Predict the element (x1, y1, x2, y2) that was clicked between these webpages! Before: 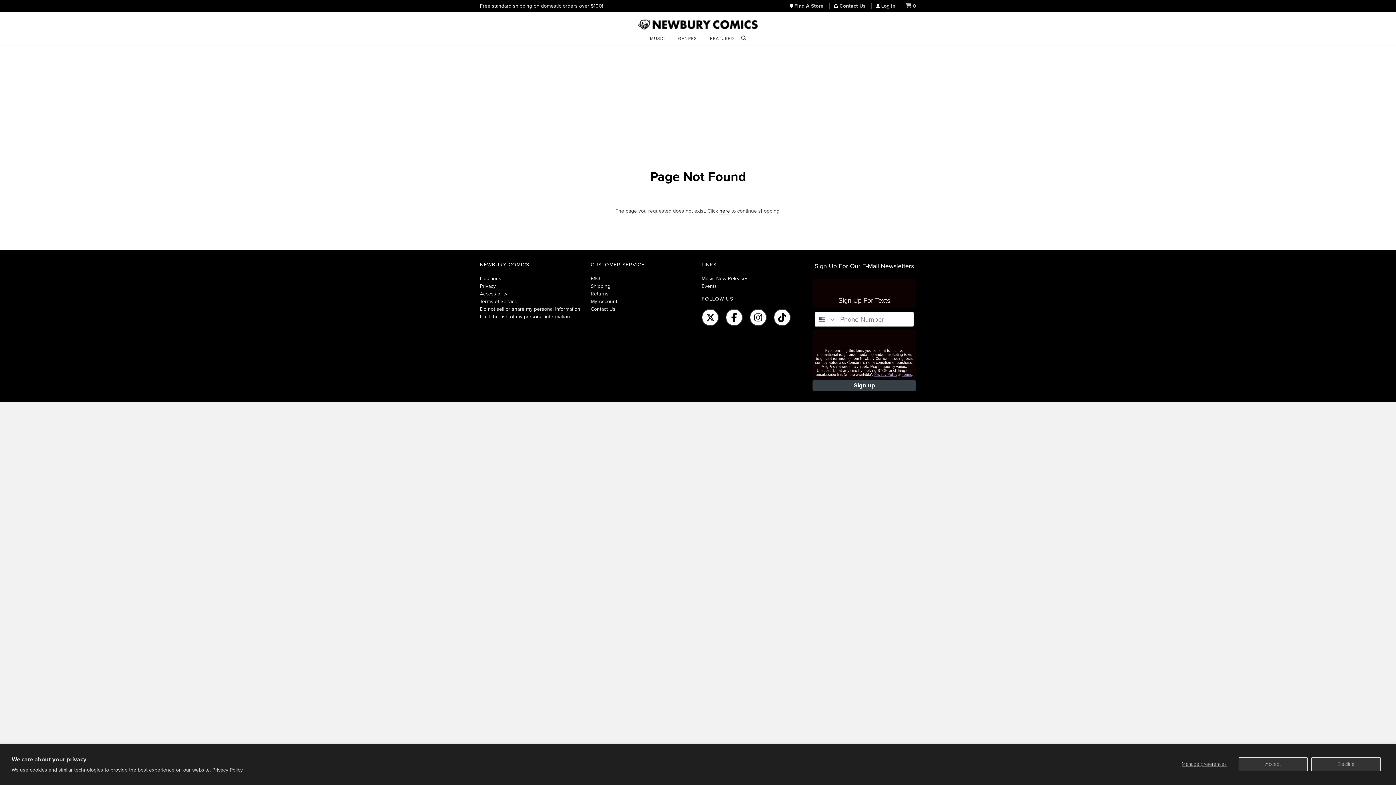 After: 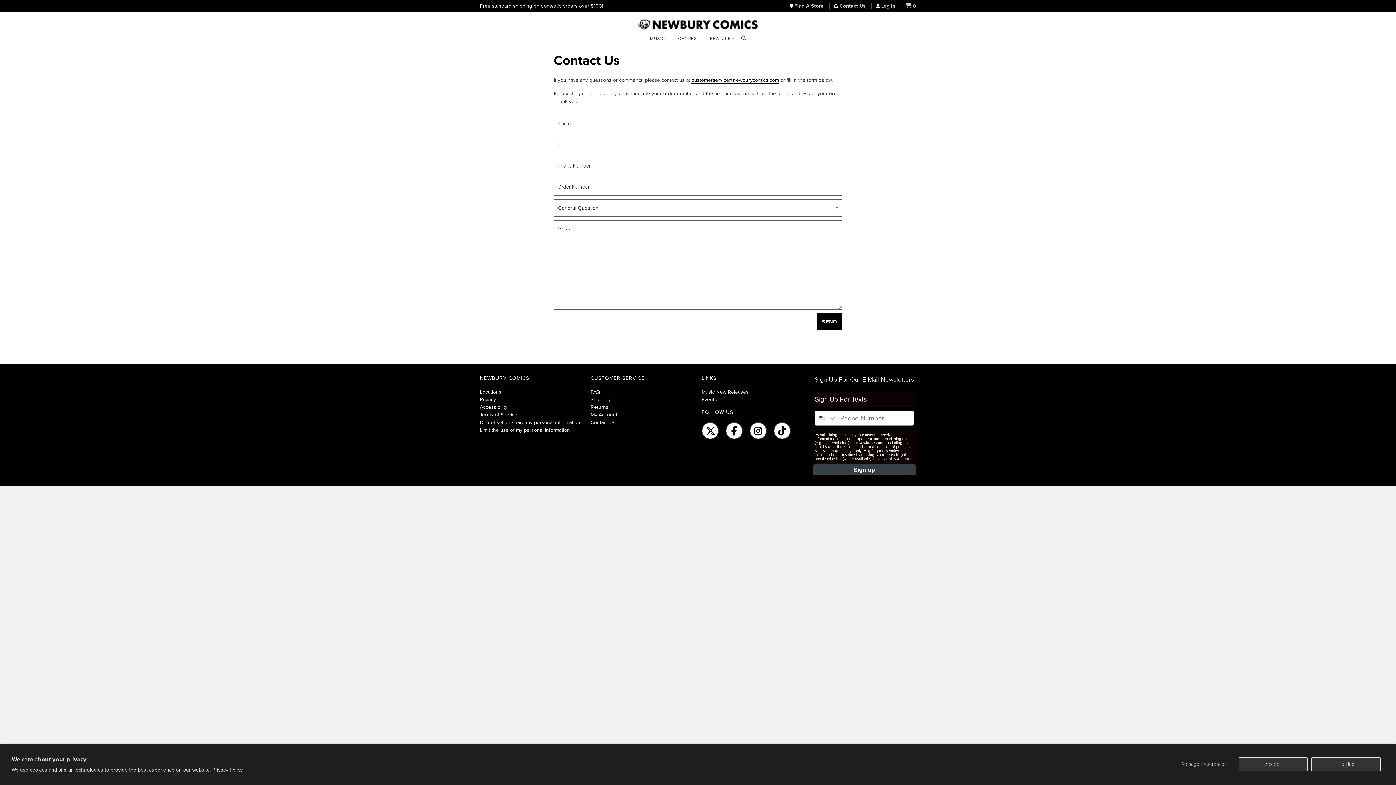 Action: bbox: (839, 2, 872, 9) label: Contact Us 